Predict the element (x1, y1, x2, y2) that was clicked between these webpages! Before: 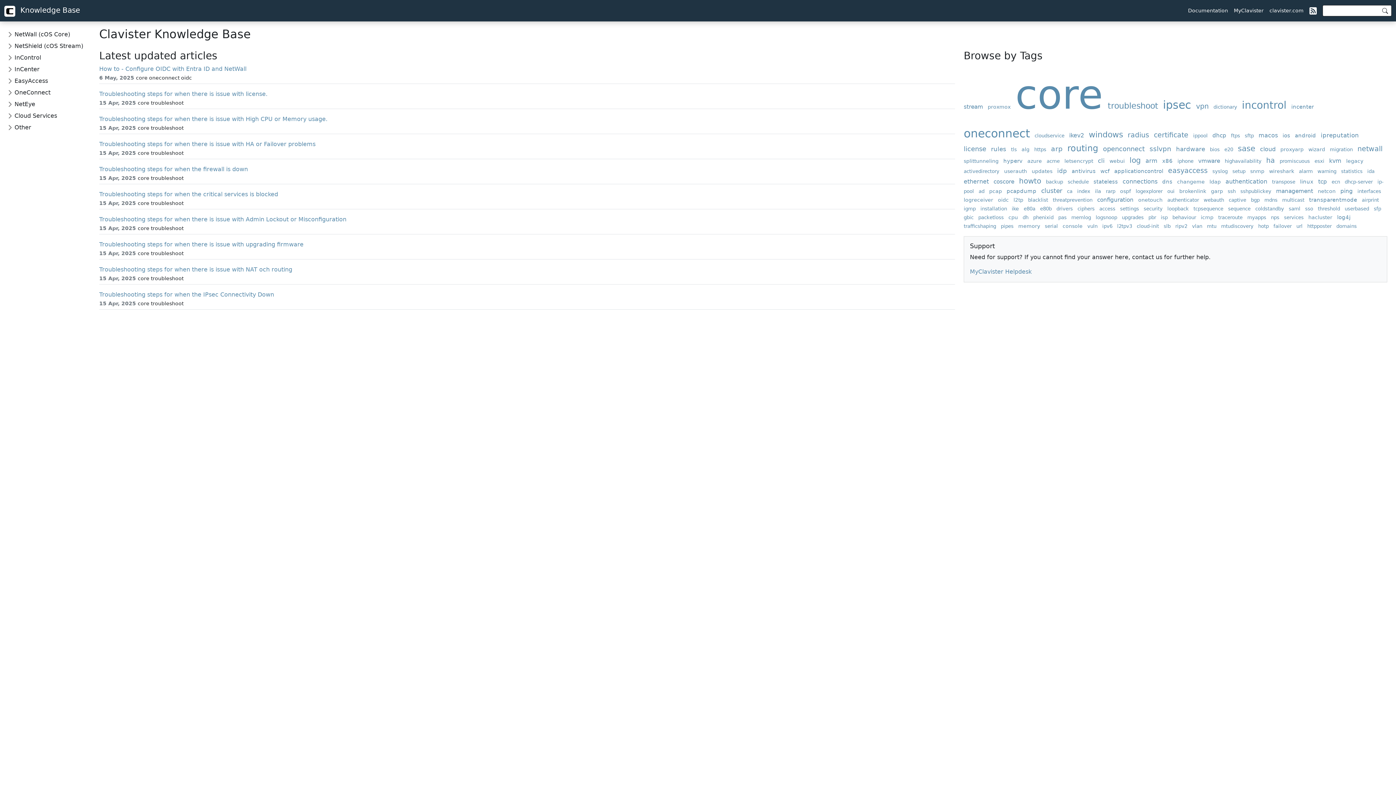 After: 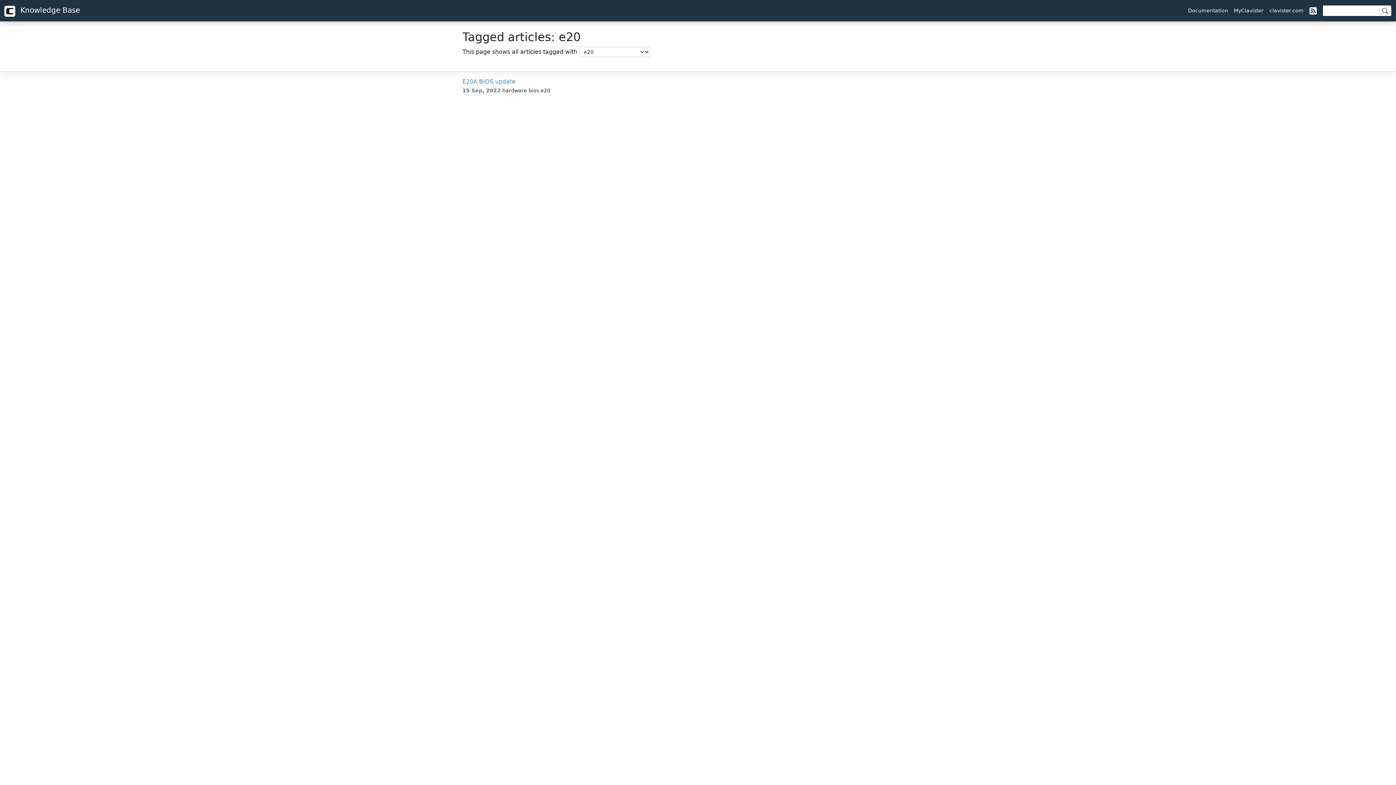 Action: label: e20 bbox: (1224, 146, 1236, 152)